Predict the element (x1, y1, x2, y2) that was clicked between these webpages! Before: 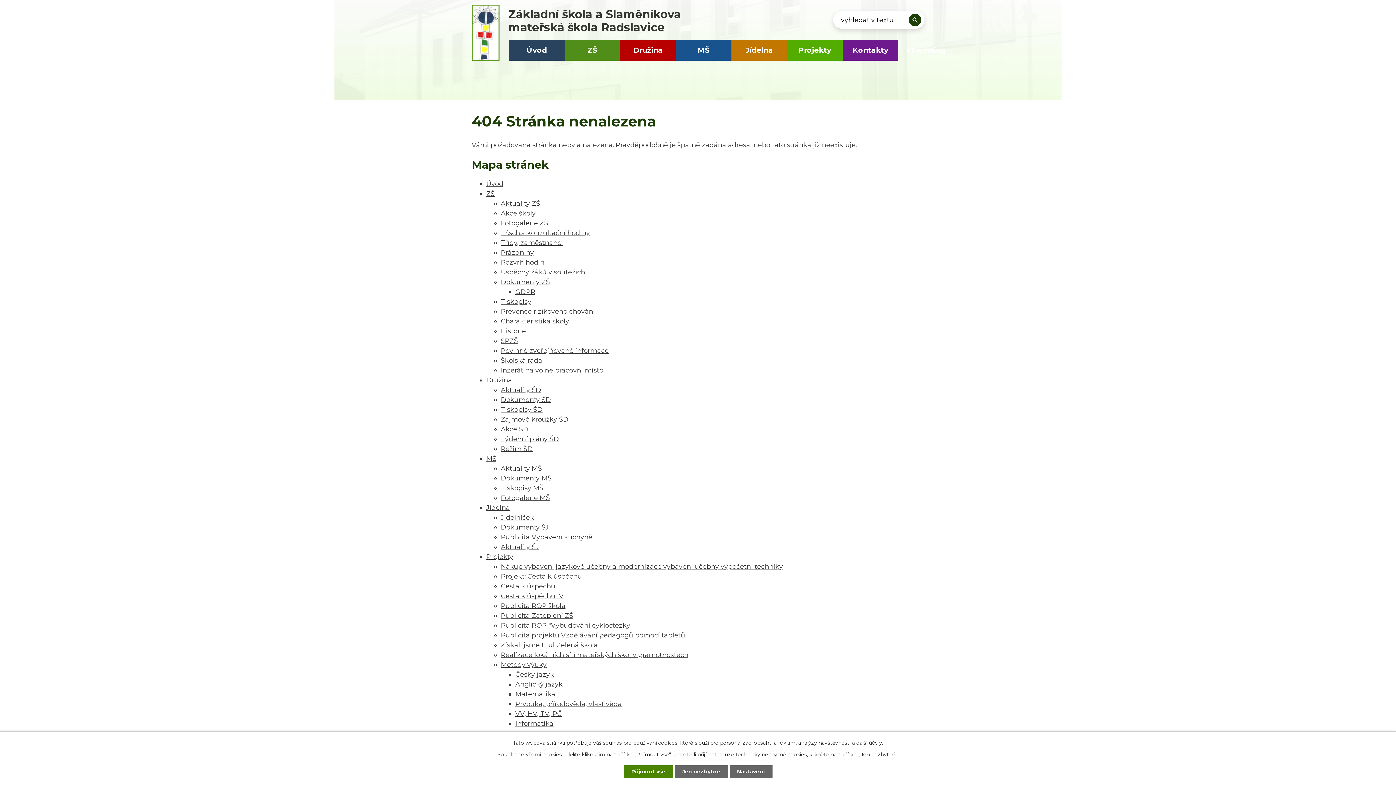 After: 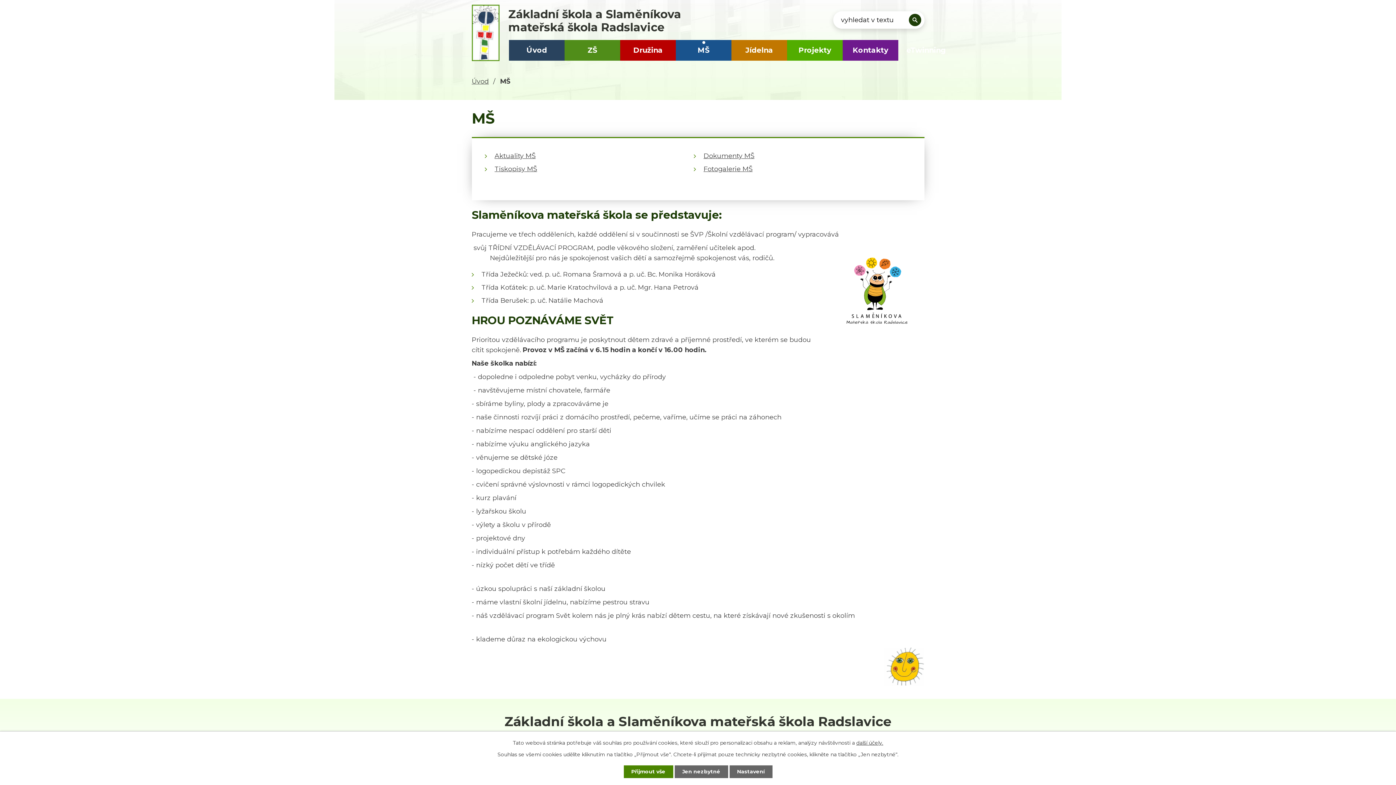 Action: label: MŠ bbox: (486, 454, 496, 462)